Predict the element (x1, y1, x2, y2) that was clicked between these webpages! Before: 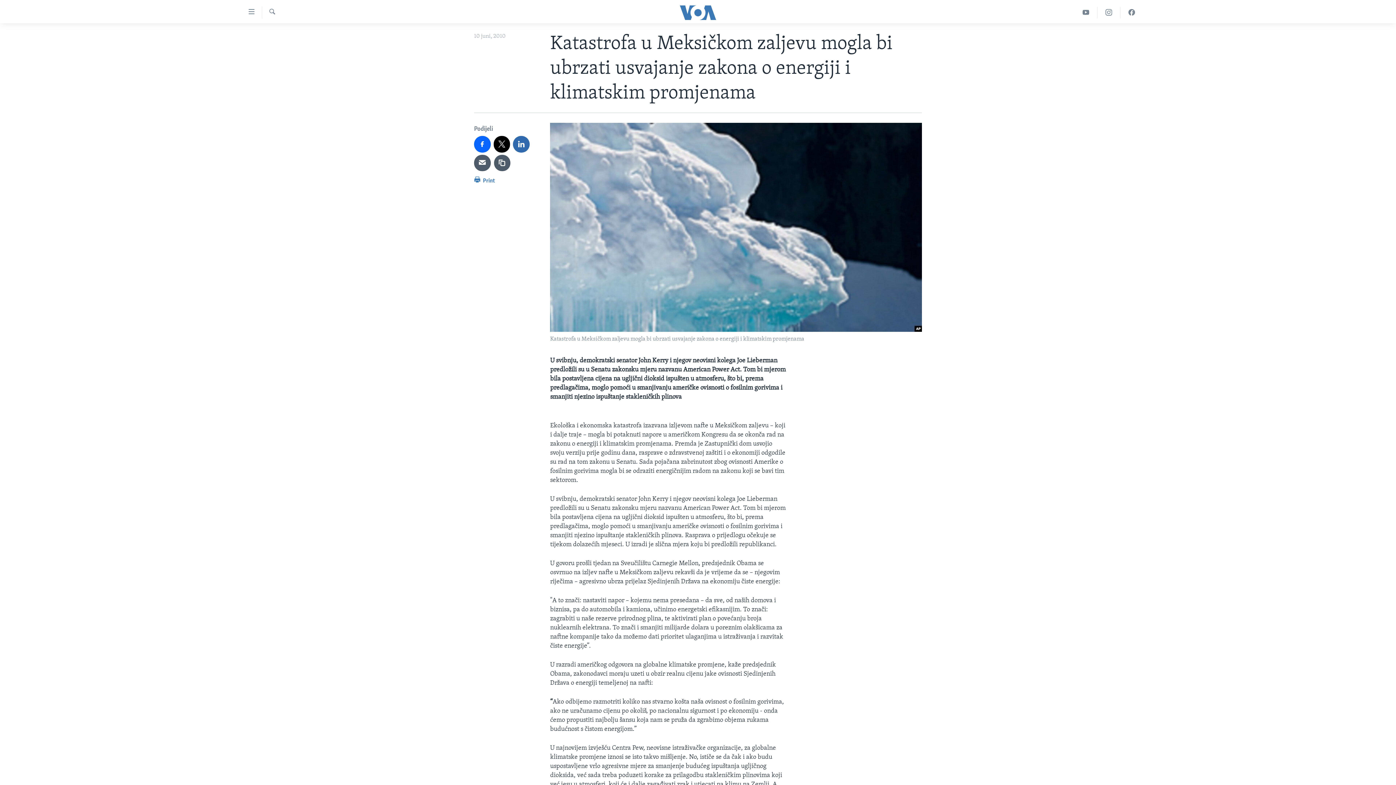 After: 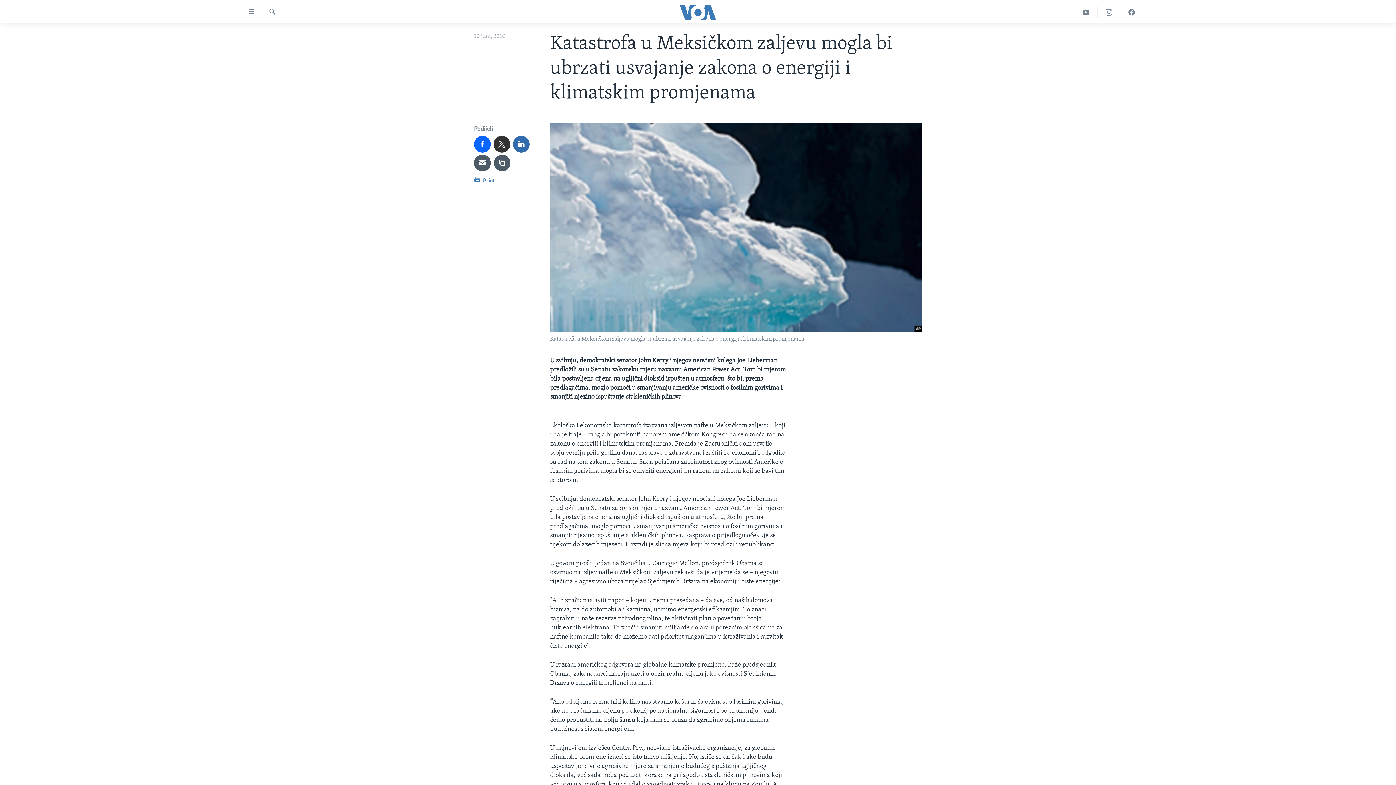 Action: bbox: (493, 136, 510, 152)